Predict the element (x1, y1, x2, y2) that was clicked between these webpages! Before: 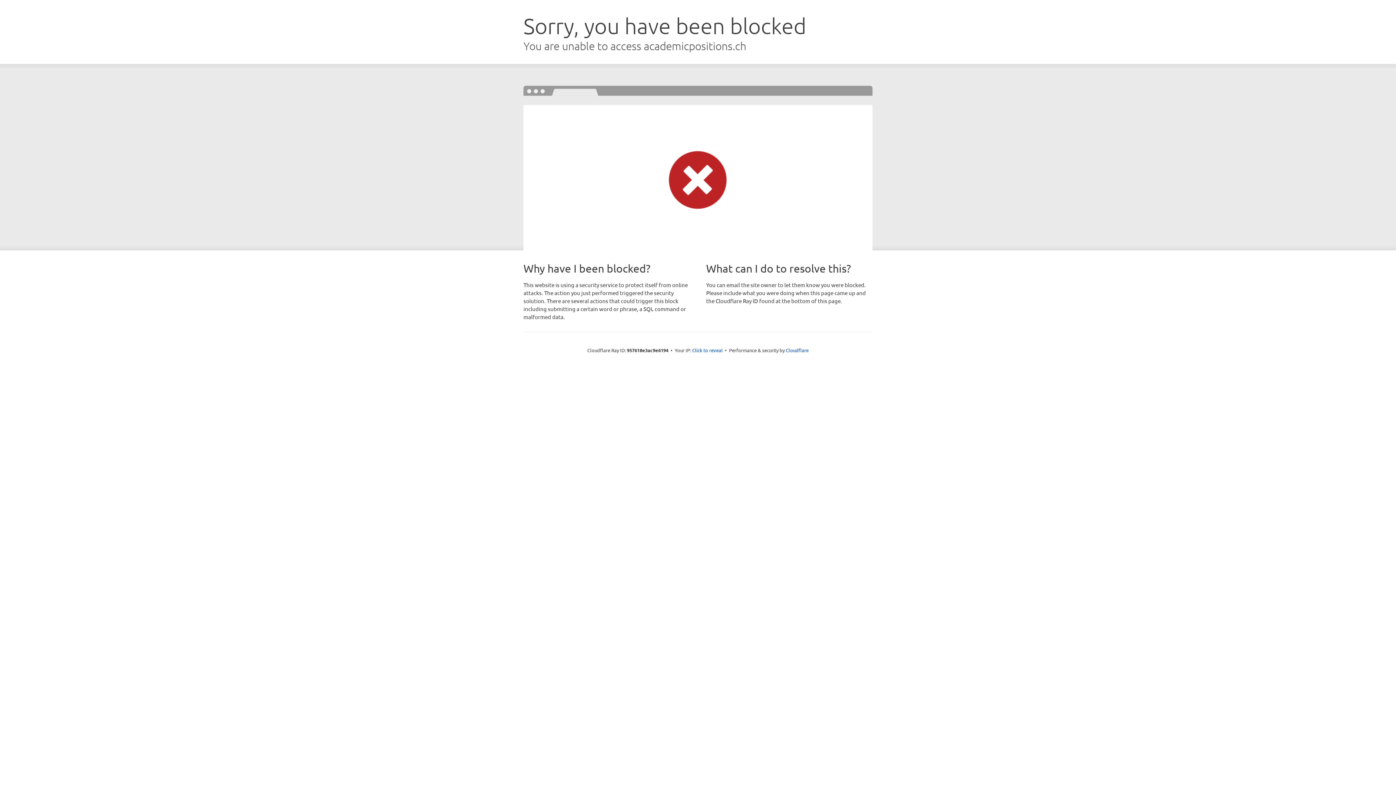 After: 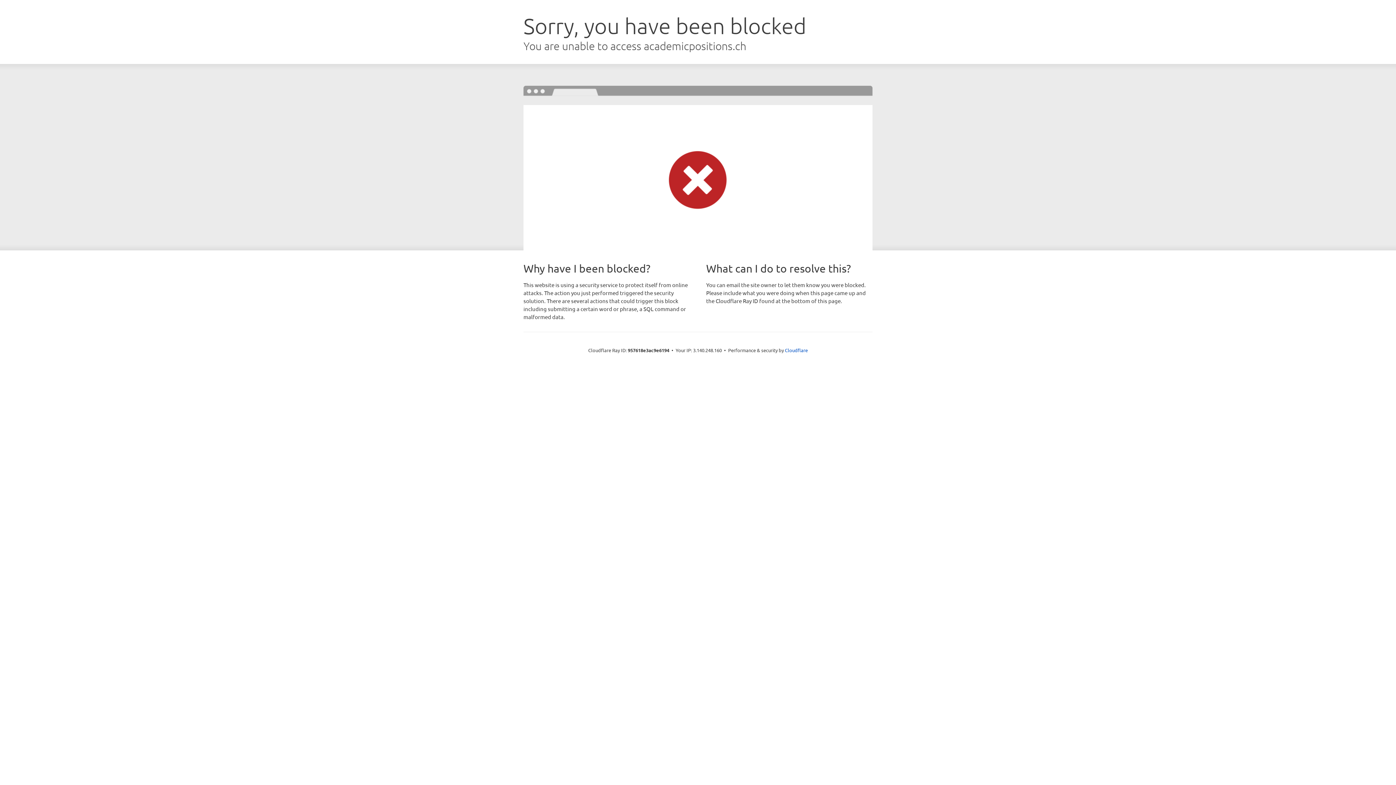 Action: label: Click to reveal bbox: (692, 346, 722, 353)